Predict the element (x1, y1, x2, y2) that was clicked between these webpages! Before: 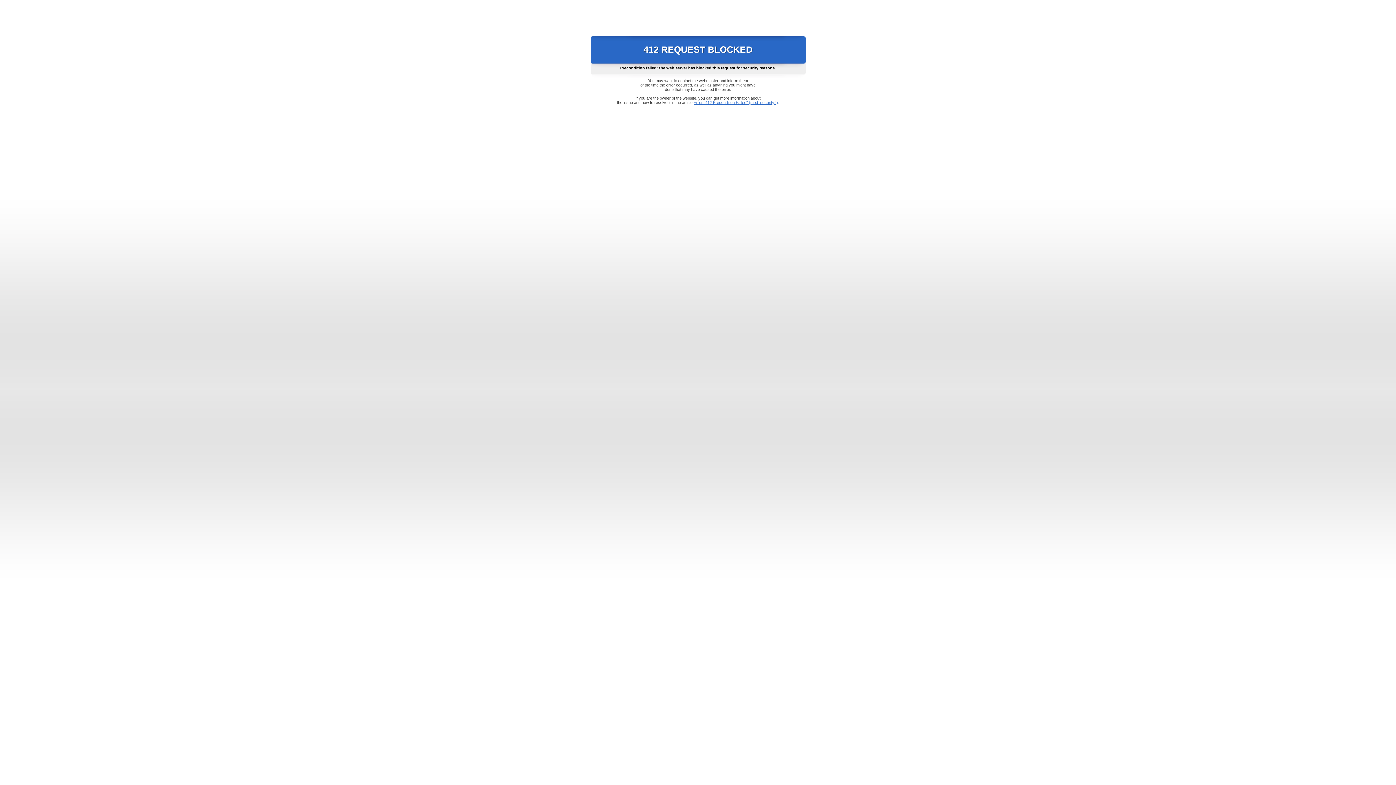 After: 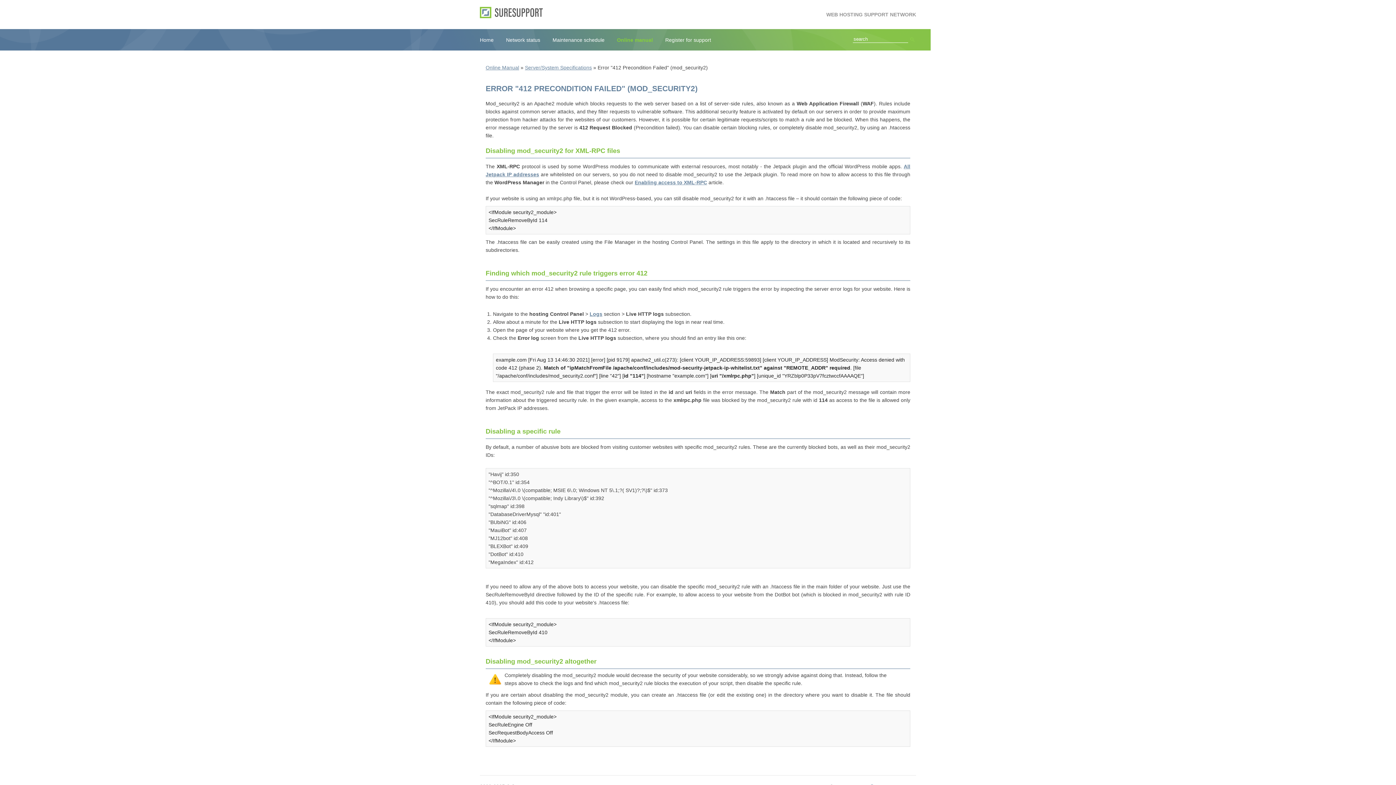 Action: bbox: (693, 100, 778, 104) label: Error "412 Precondition Failed" (mod_security2)